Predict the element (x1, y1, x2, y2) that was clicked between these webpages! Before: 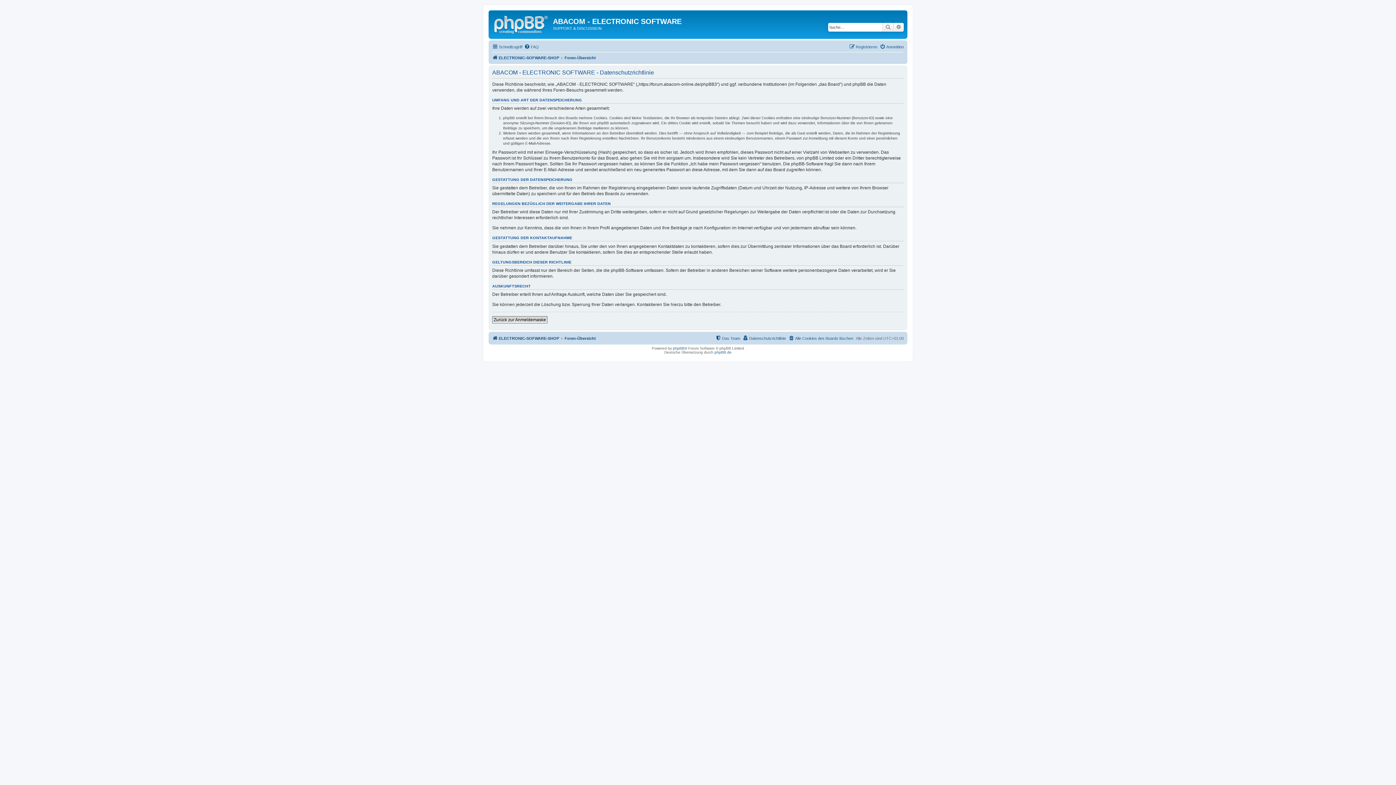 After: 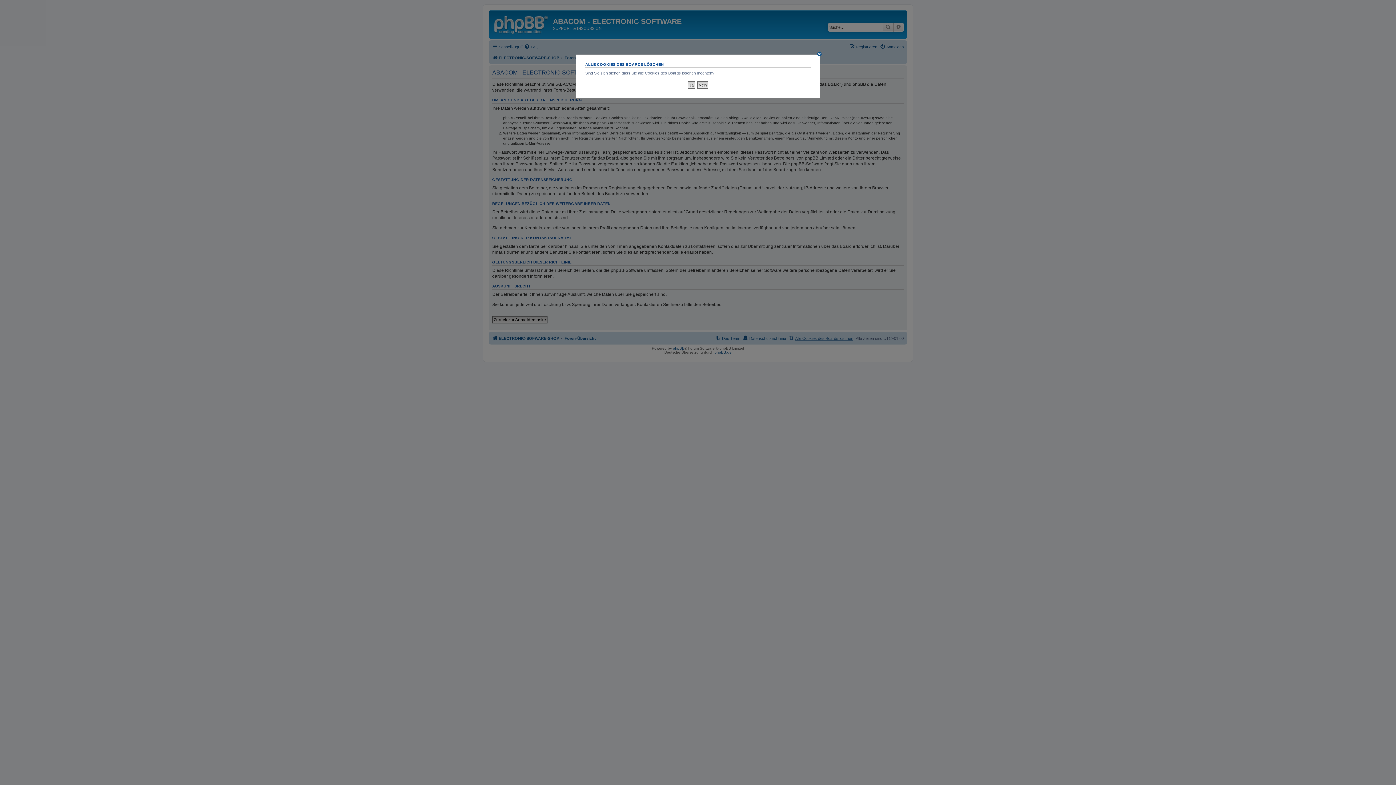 Action: bbox: (788, 334, 853, 342) label: Alle Cookies des Boards löschen